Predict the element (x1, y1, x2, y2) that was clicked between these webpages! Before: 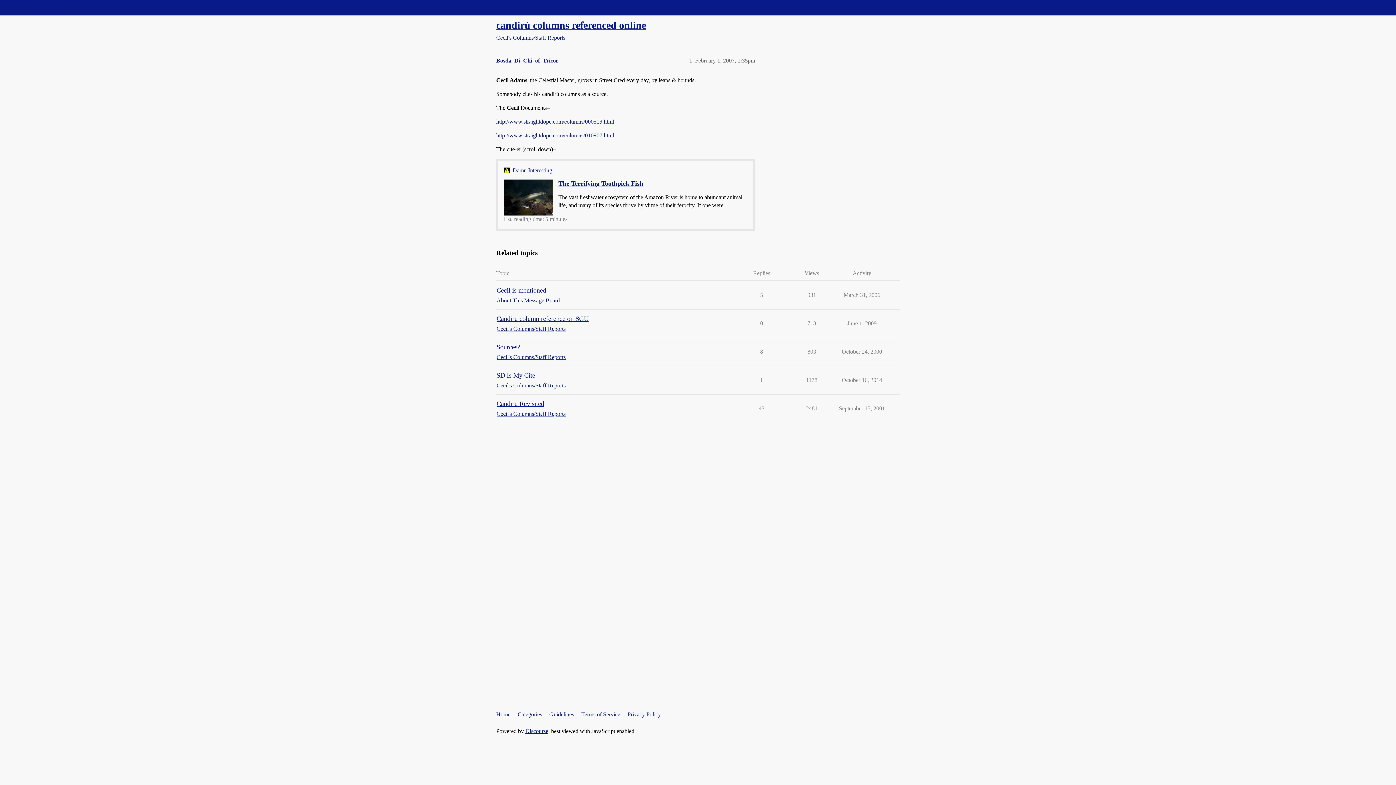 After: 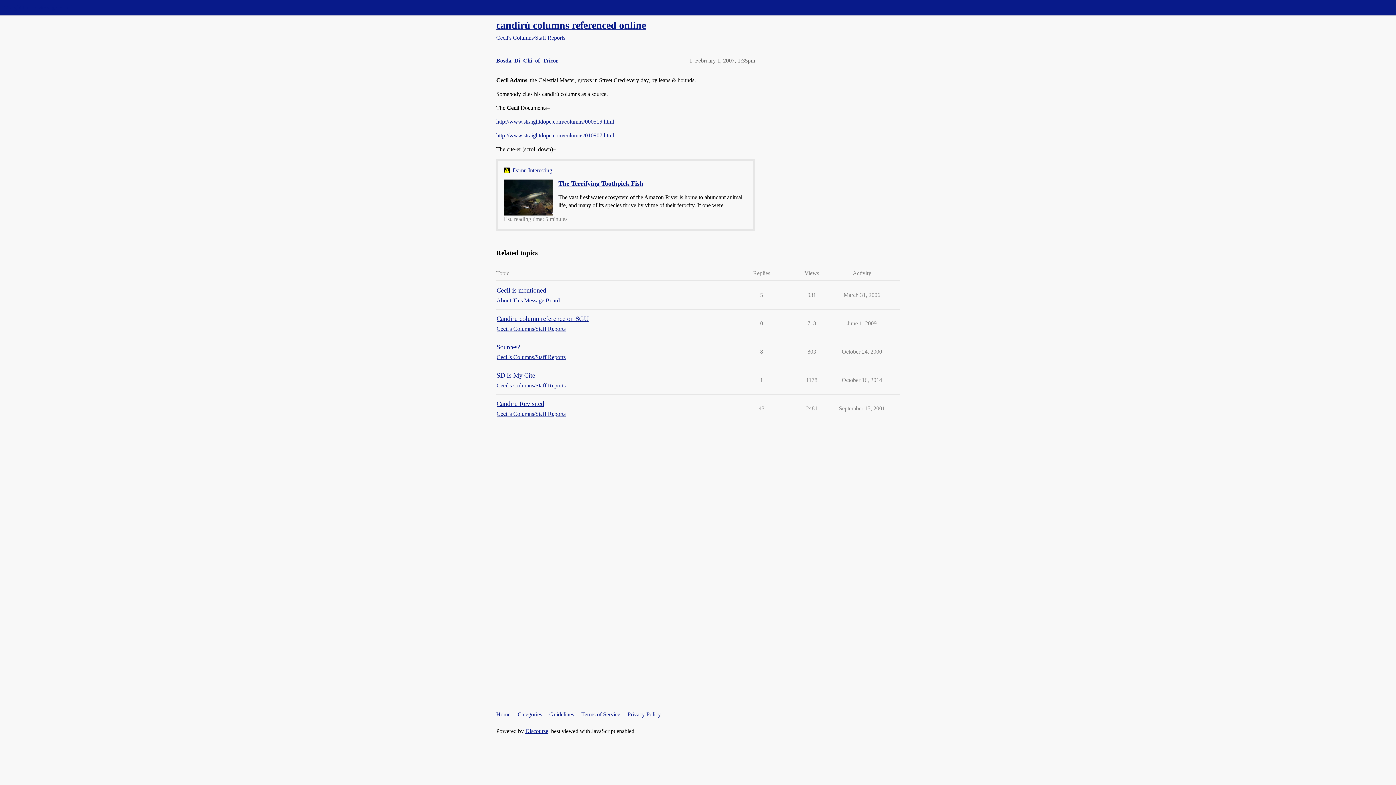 Action: bbox: (558, 180, 643, 187) label: The Terrifying Toothpick Fish